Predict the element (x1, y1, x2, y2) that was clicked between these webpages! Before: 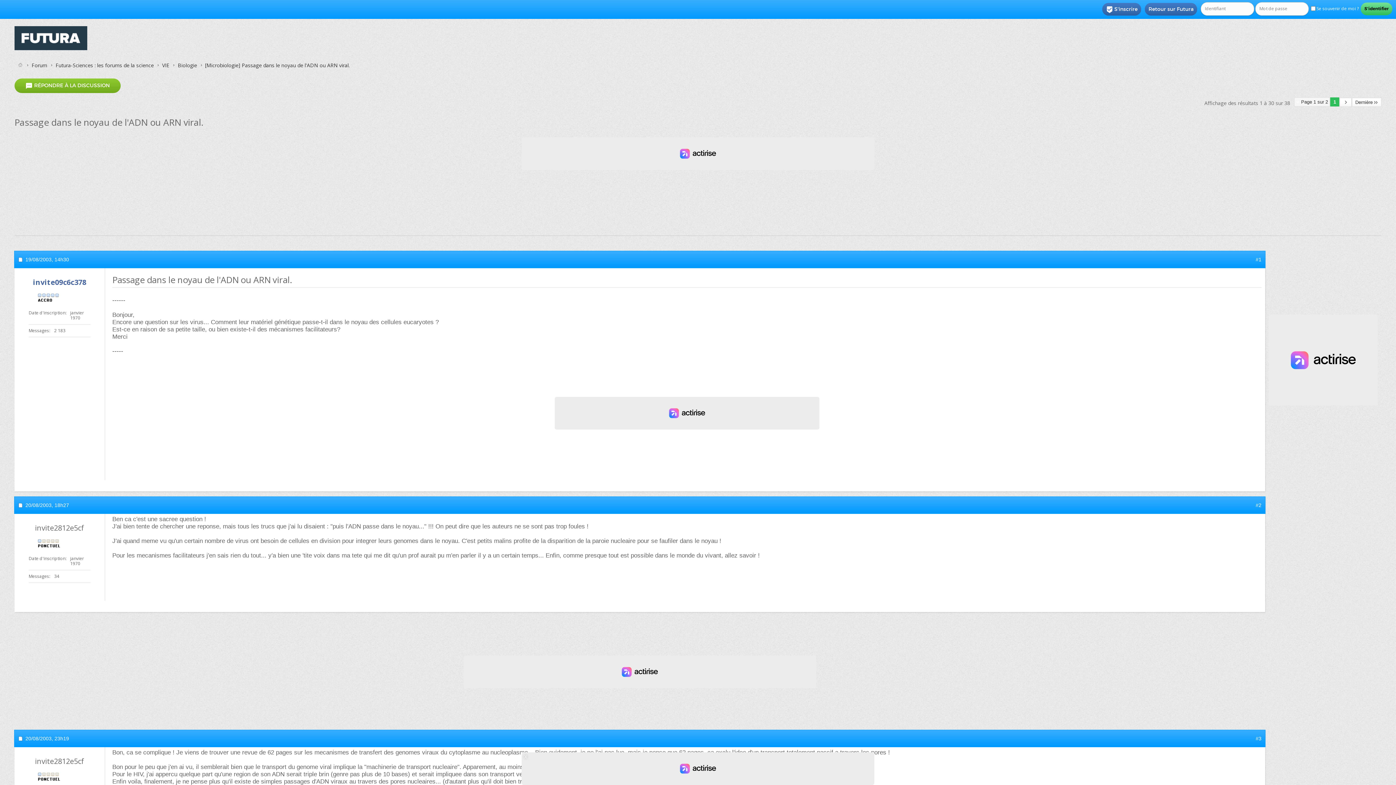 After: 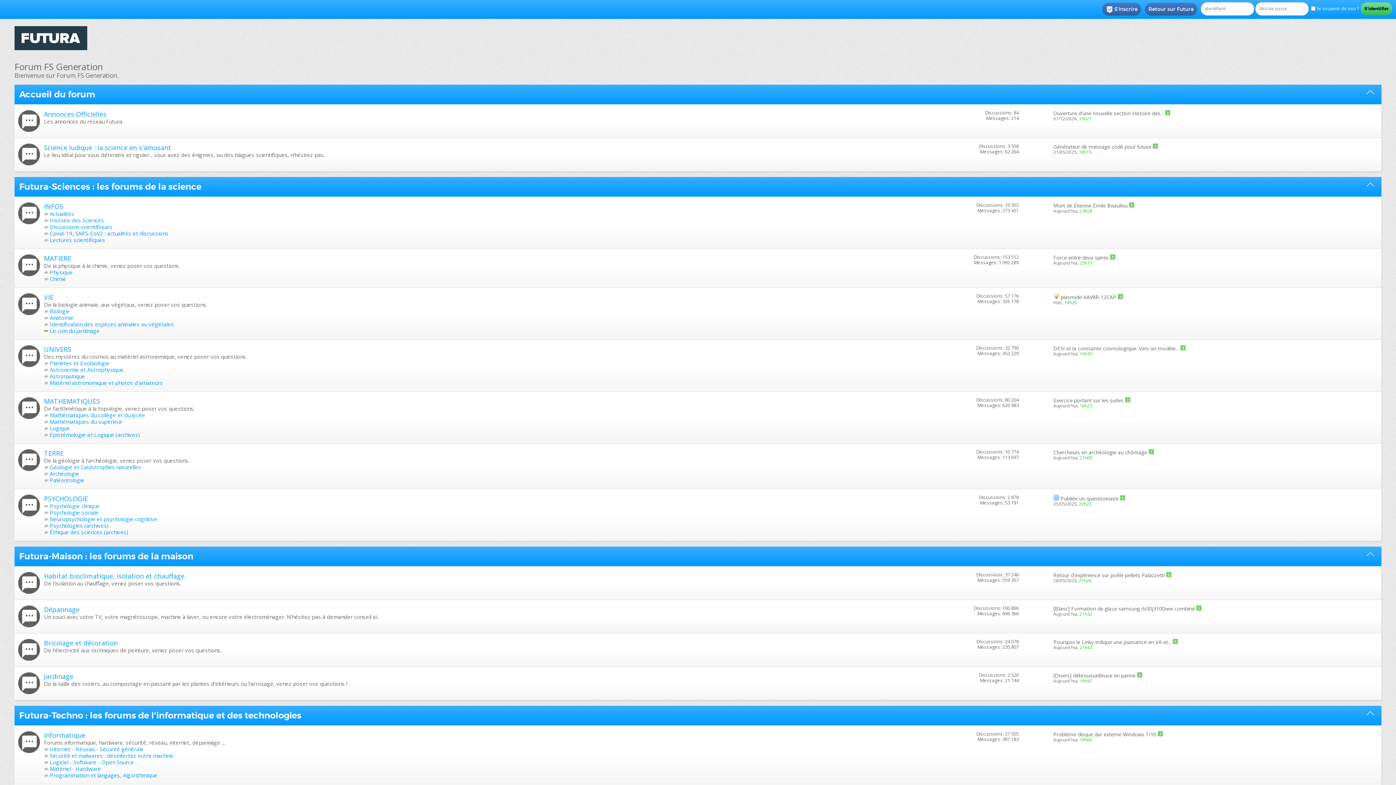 Action: bbox: (15, 61, 25, 69)